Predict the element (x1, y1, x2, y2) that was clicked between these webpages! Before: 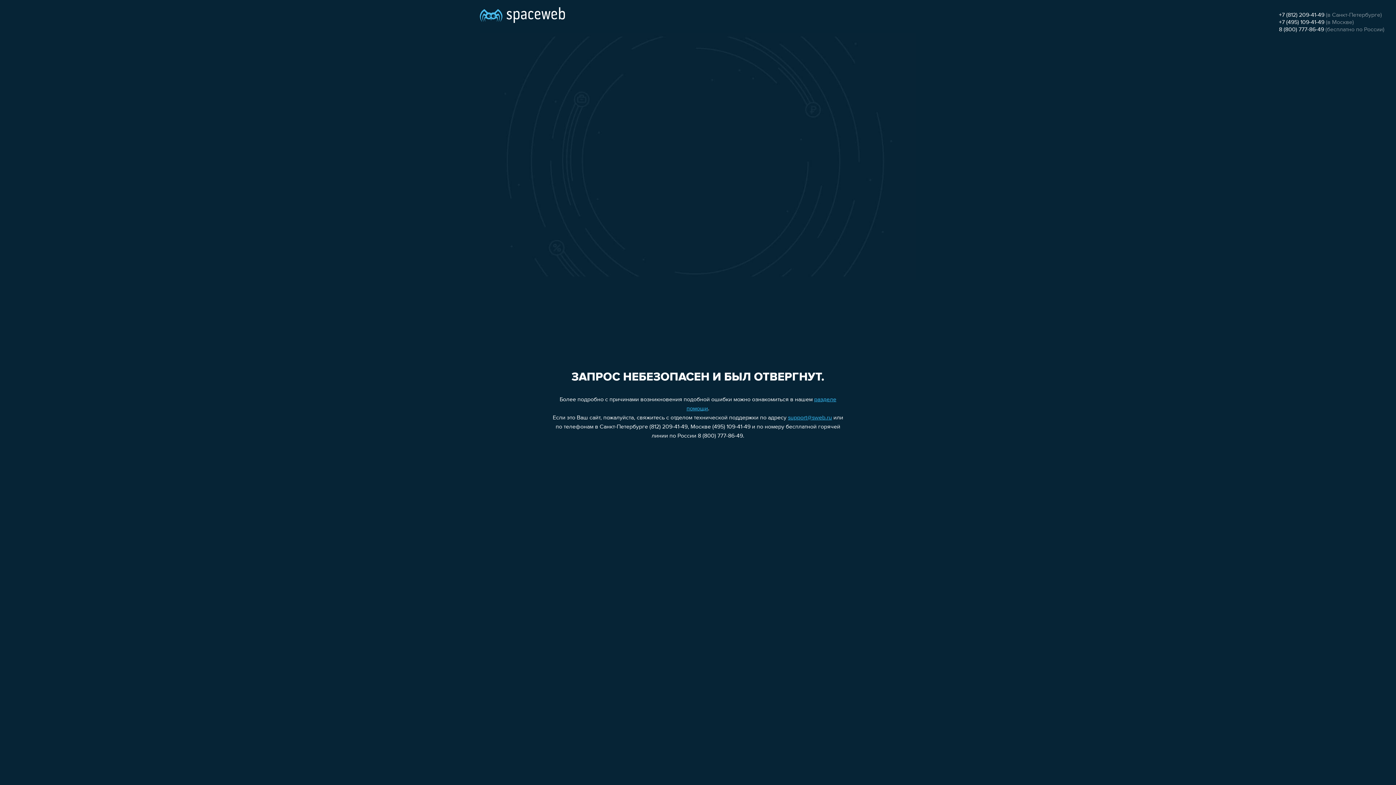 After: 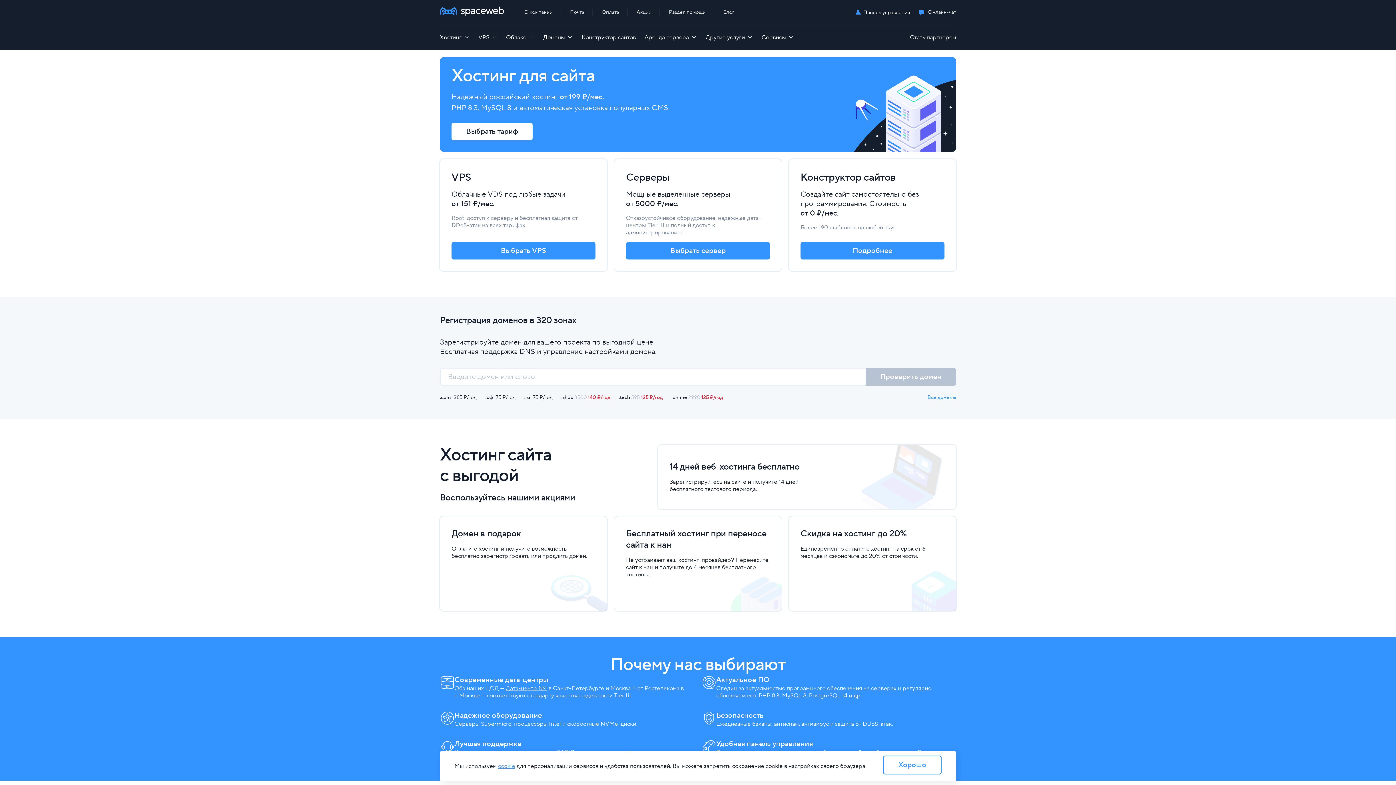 Action: bbox: (480, 0, 565, 25)